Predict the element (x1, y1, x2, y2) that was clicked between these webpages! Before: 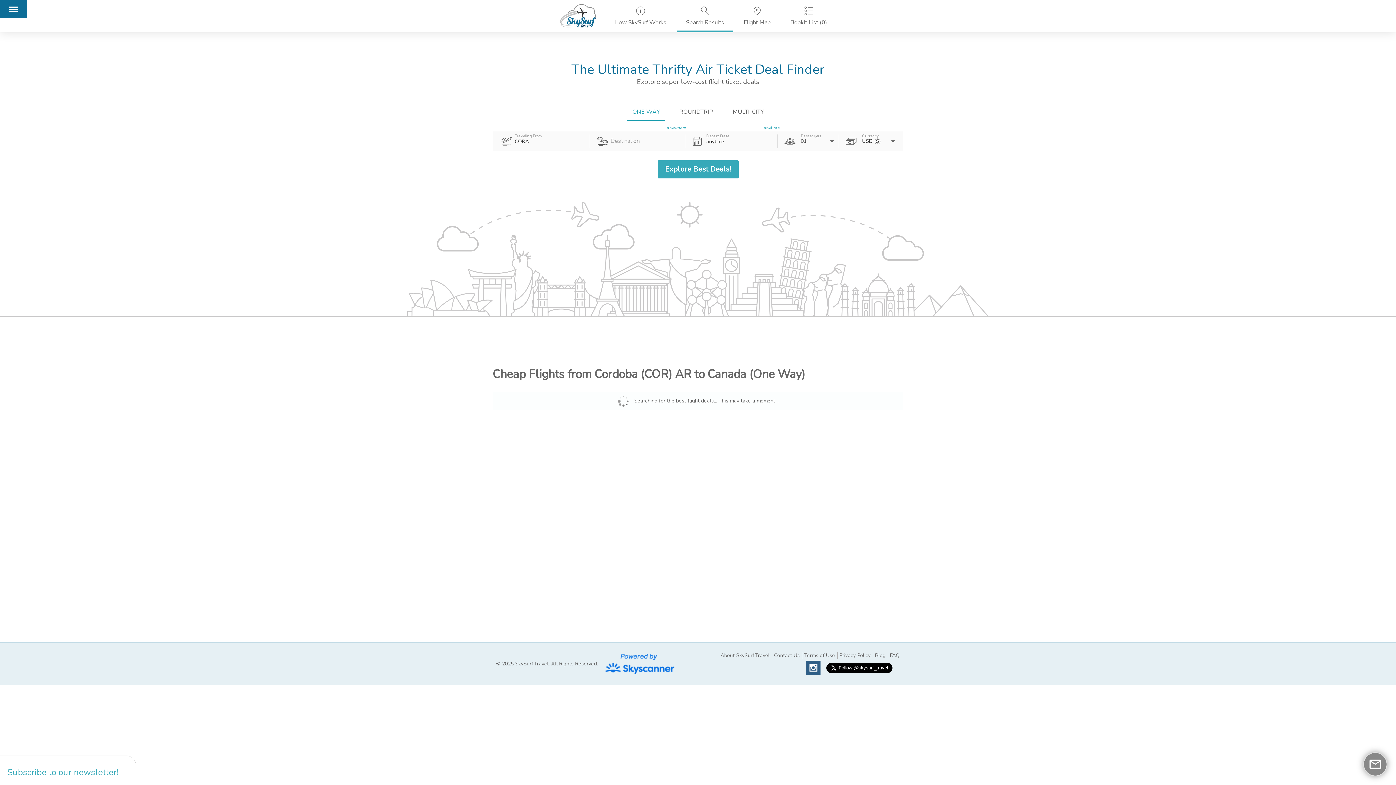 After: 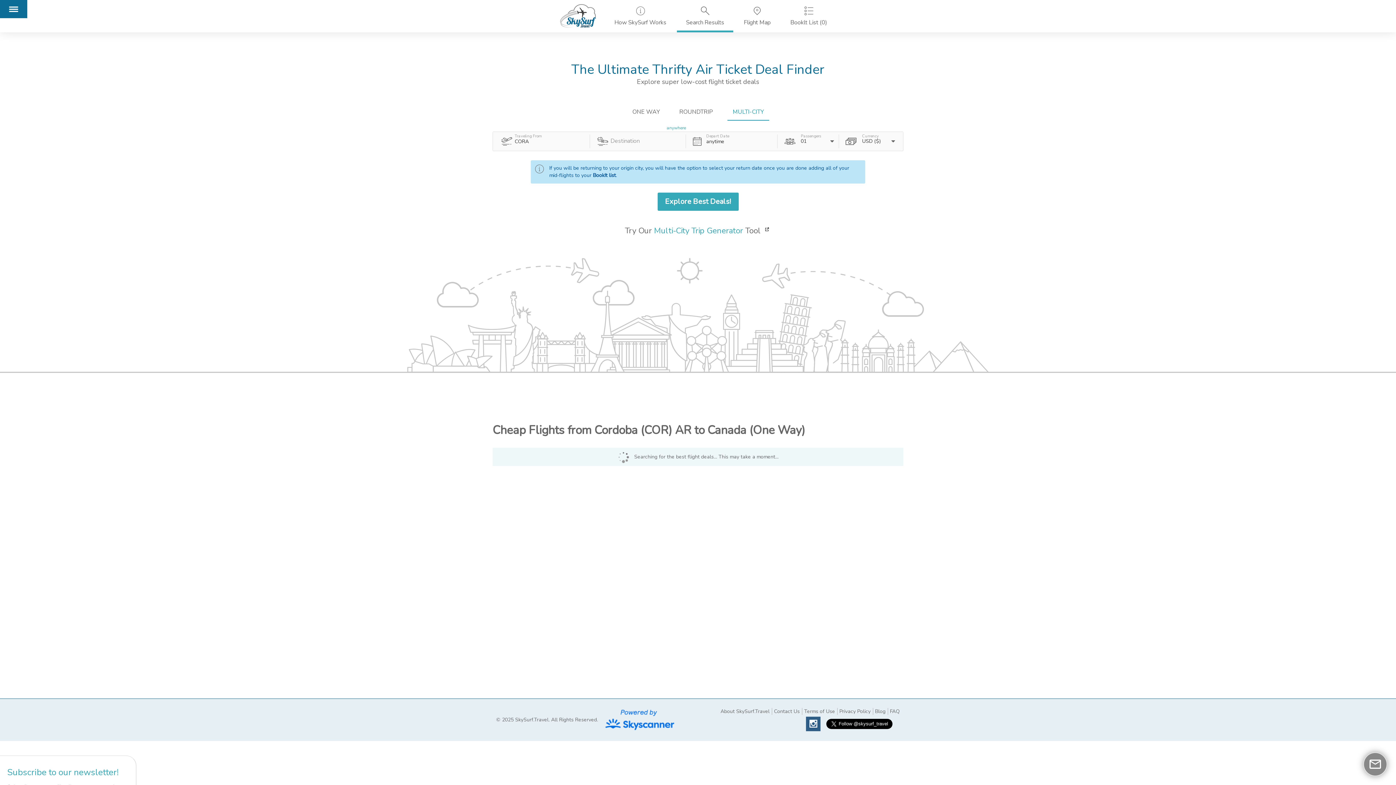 Action: label: MULTI-CITY bbox: (727, 104, 769, 120)